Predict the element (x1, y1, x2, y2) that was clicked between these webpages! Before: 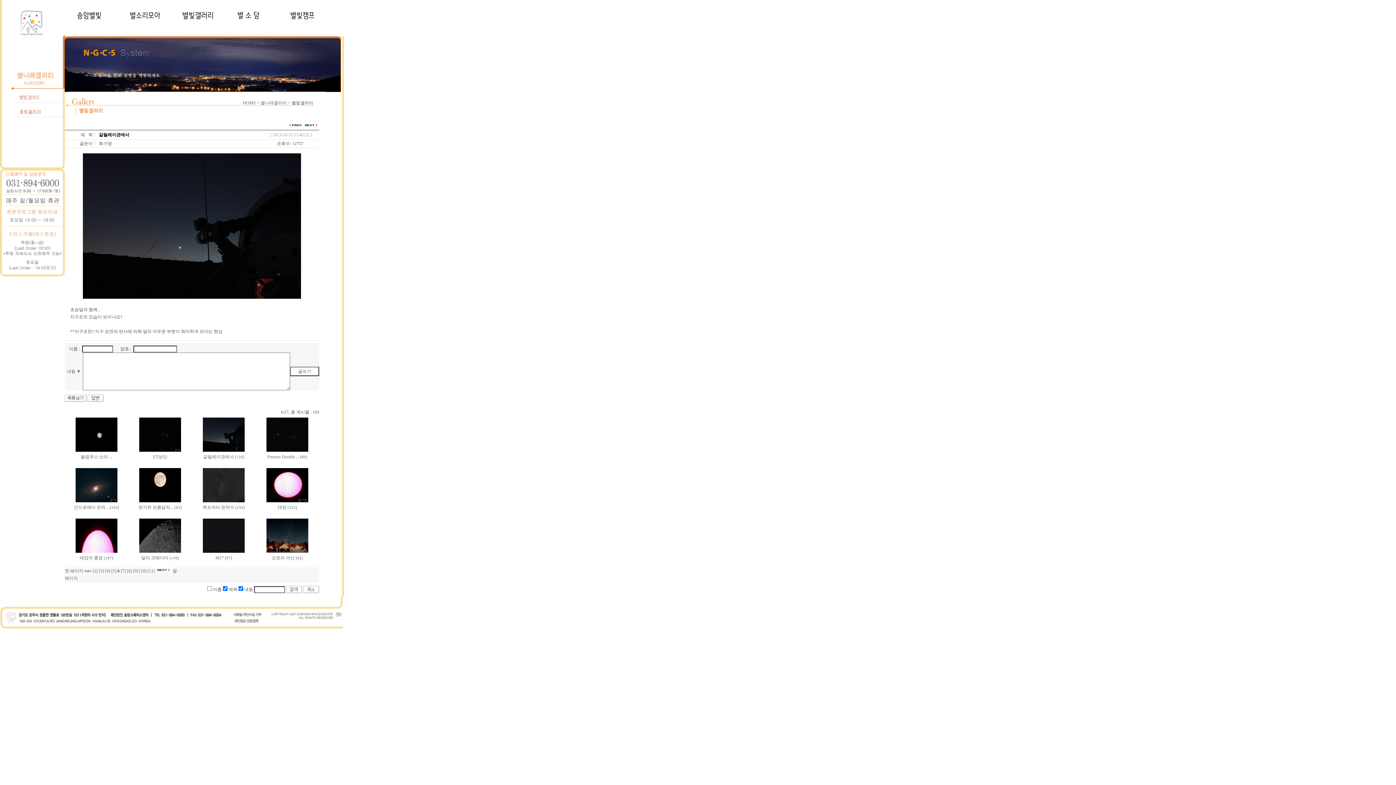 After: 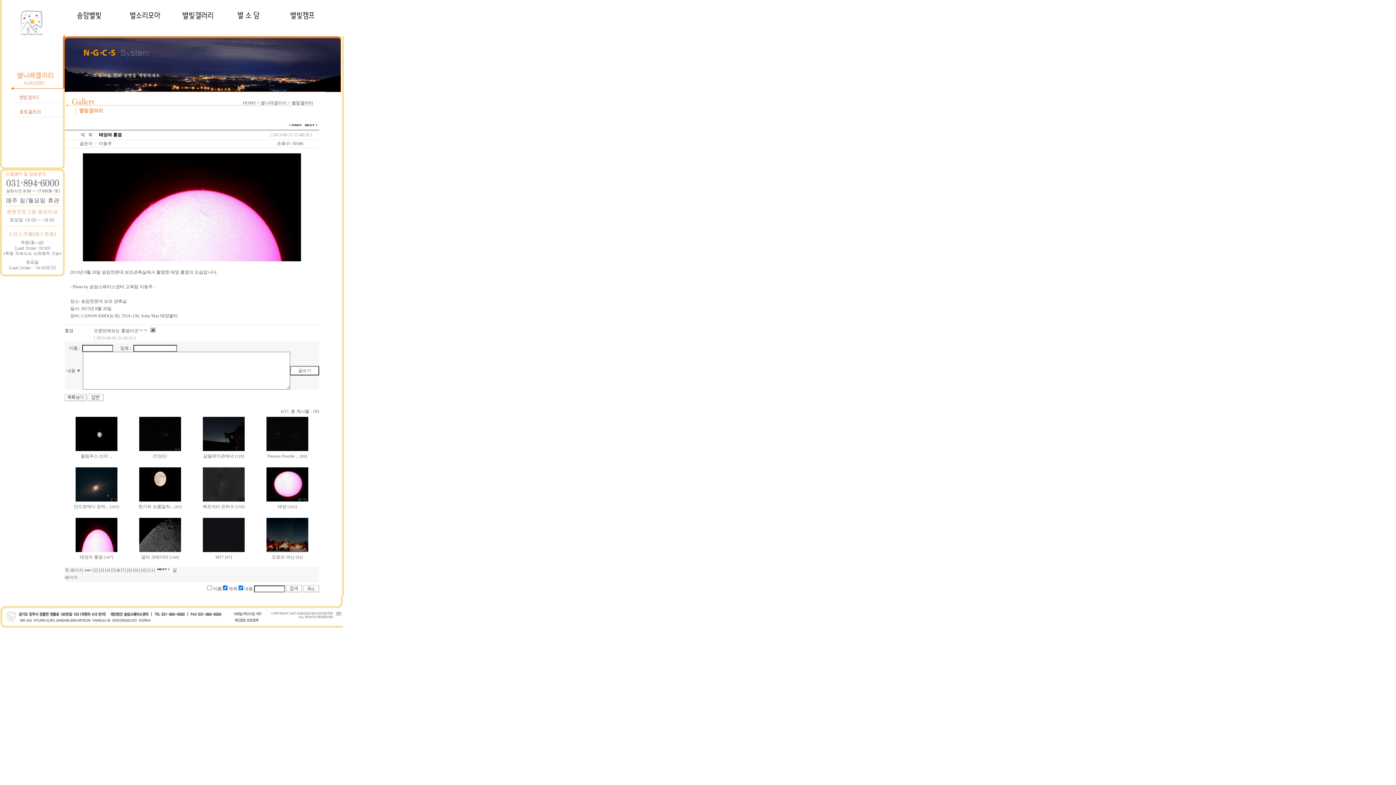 Action: label: 태양의 홍염 bbox: (79, 555, 102, 560)